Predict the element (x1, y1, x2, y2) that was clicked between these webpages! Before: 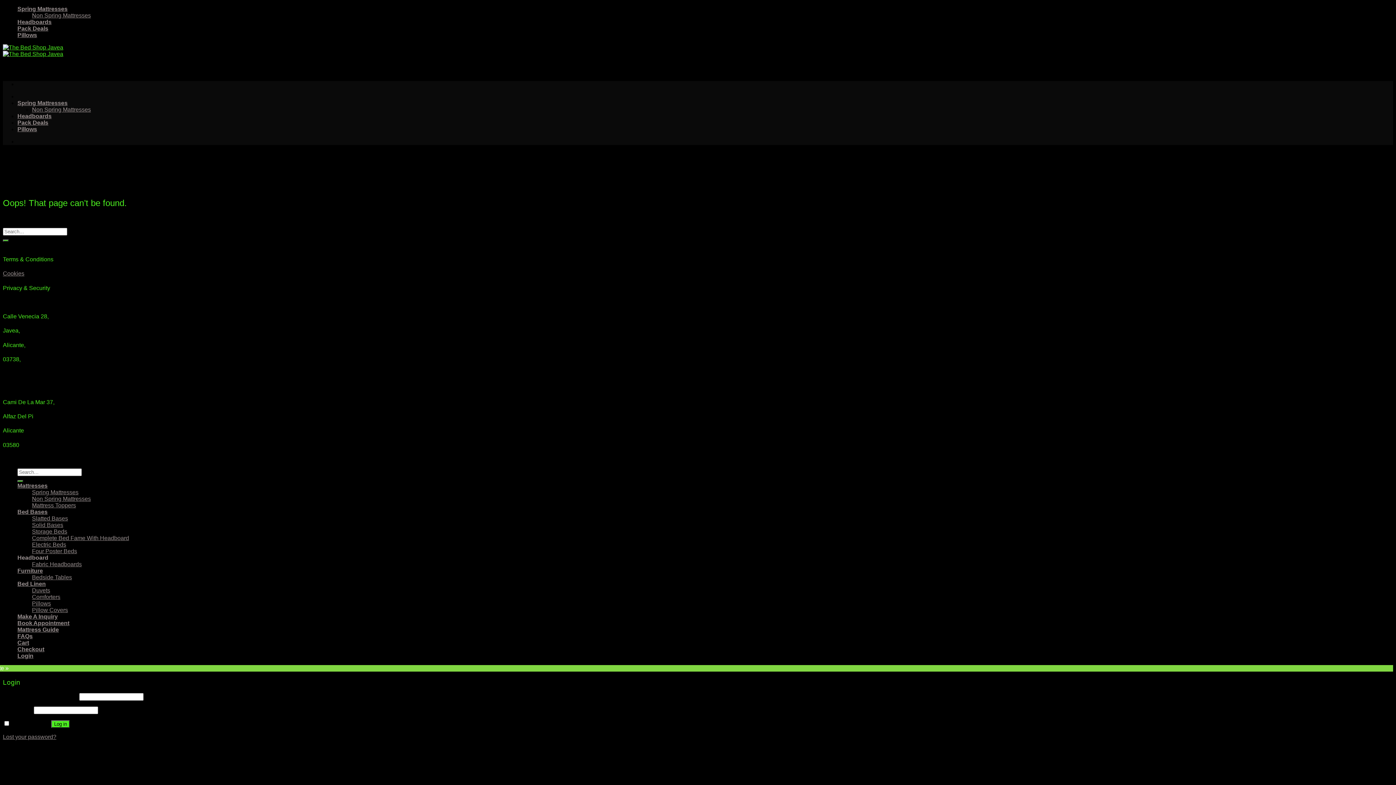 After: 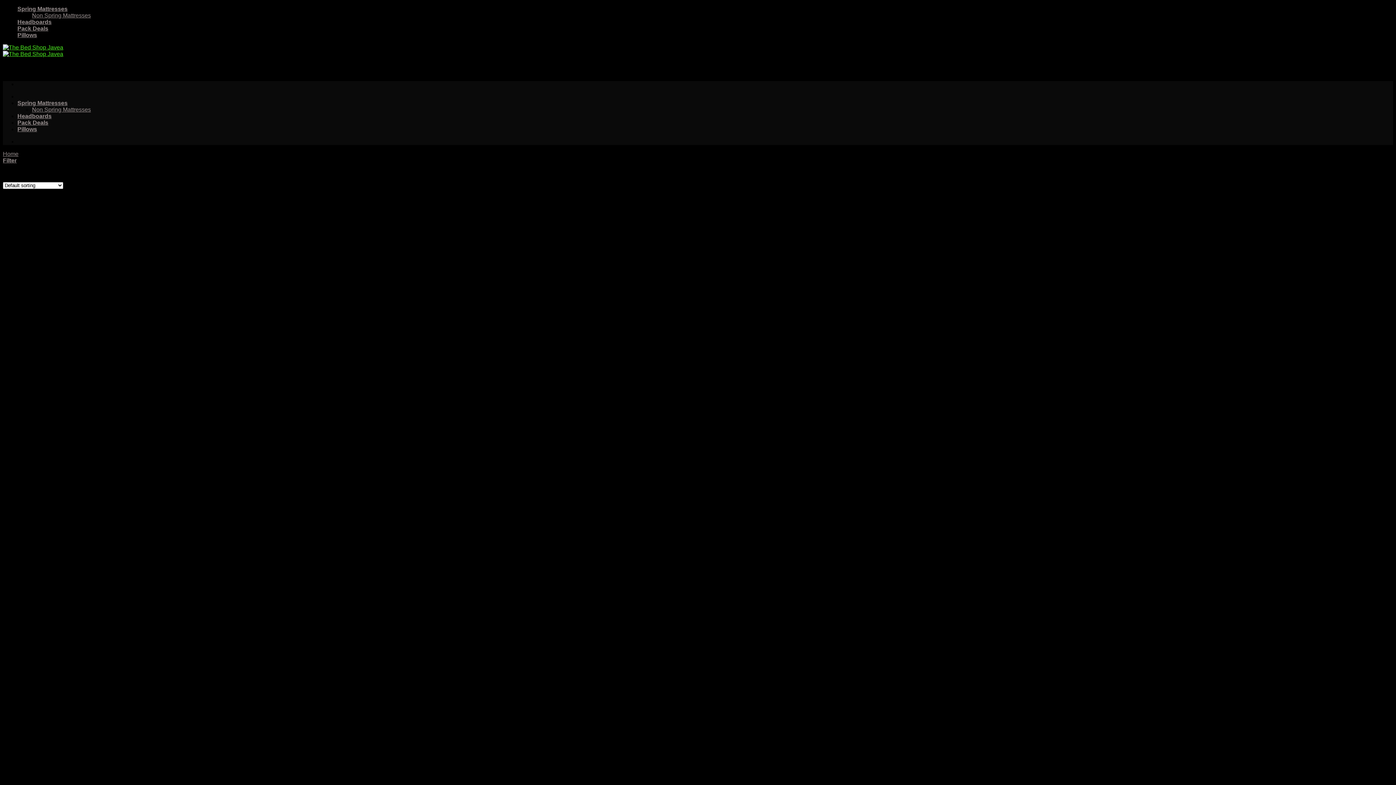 Action: label: Headboards bbox: (17, 18, 51, 25)